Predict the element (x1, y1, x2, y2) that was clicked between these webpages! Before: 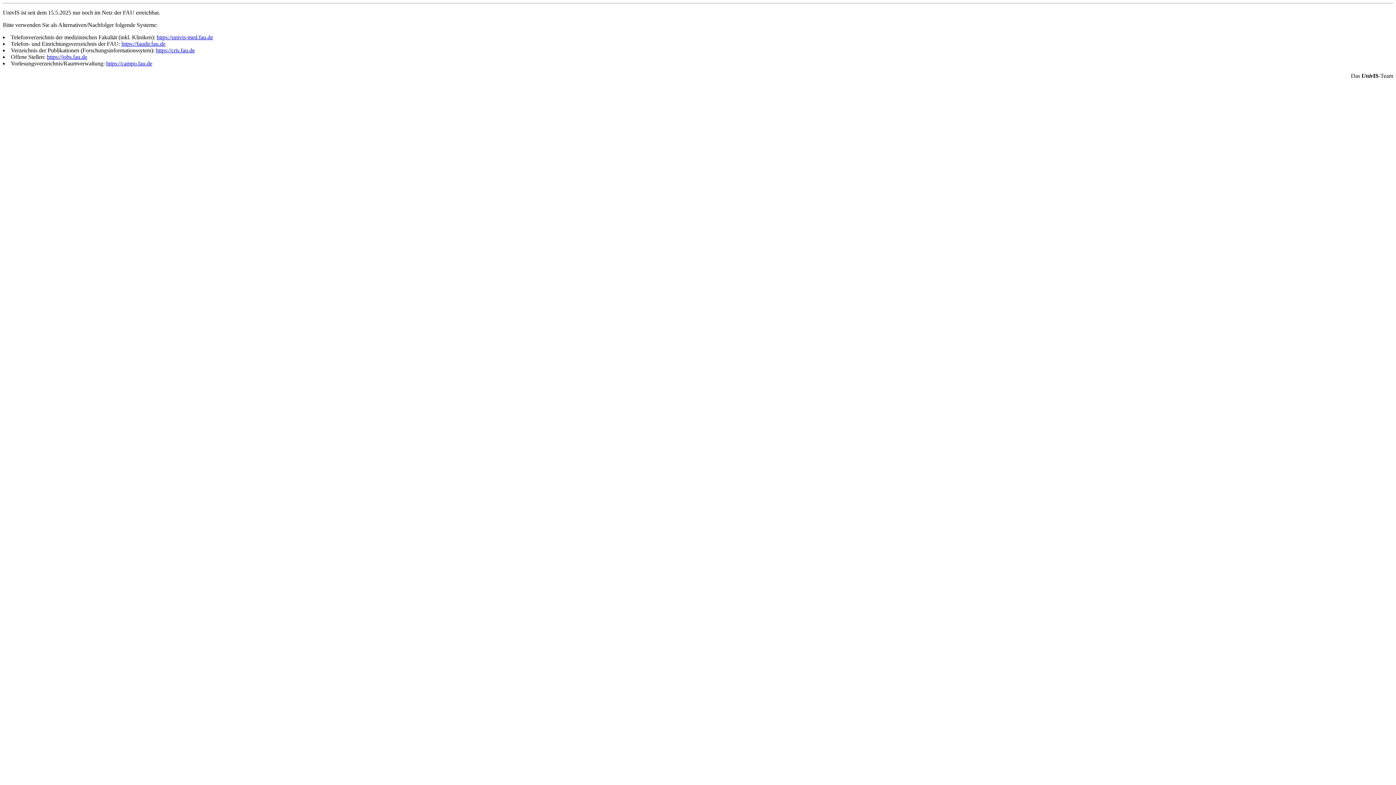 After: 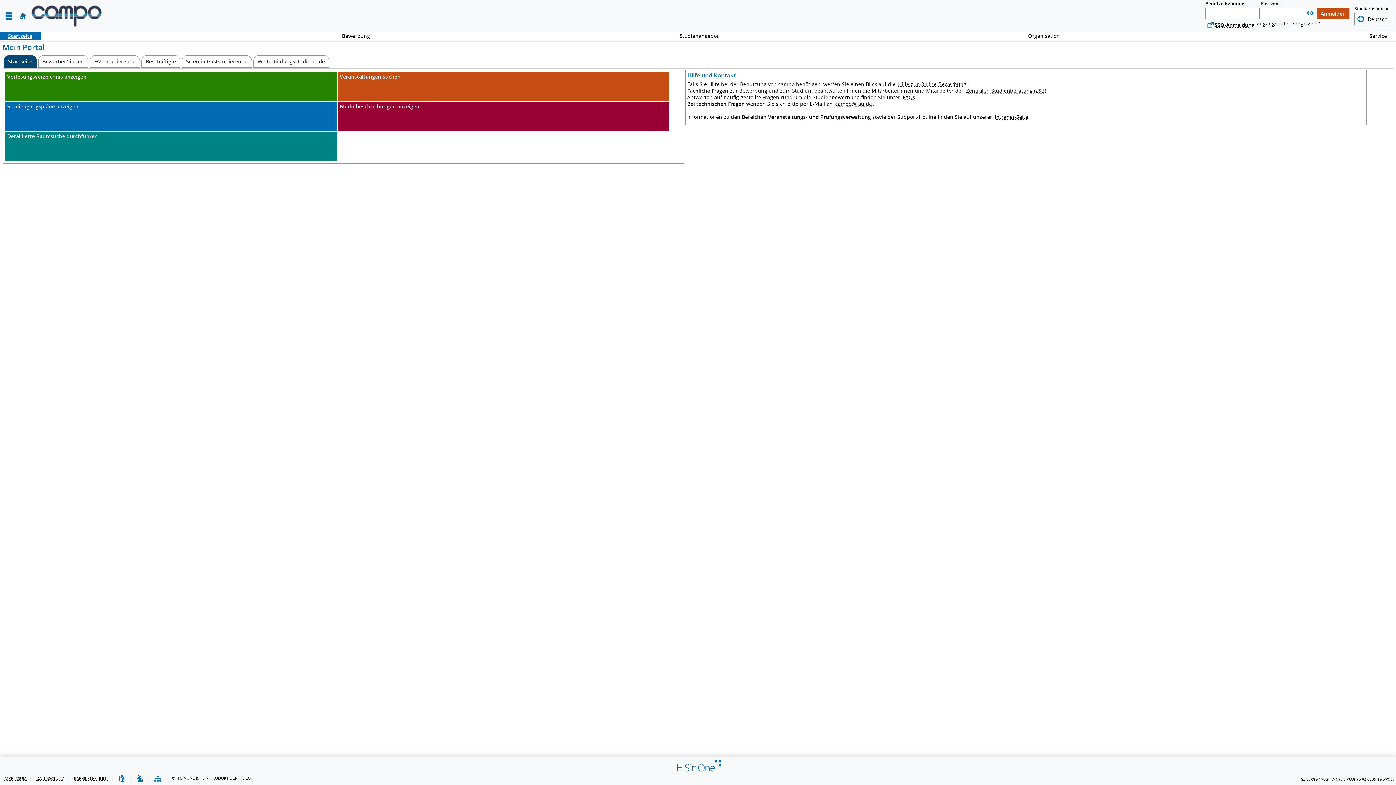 Action: bbox: (106, 60, 152, 66) label: https://campo.fau.de